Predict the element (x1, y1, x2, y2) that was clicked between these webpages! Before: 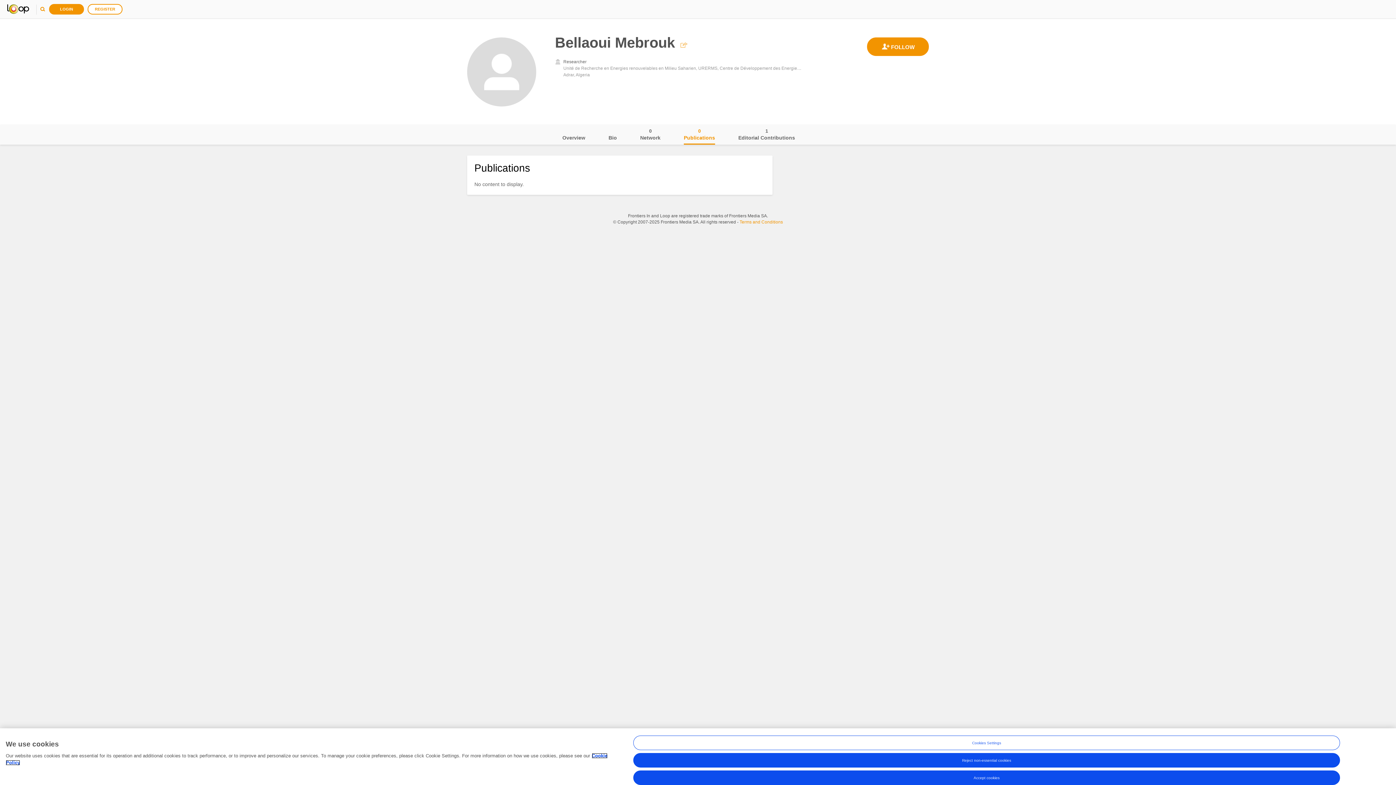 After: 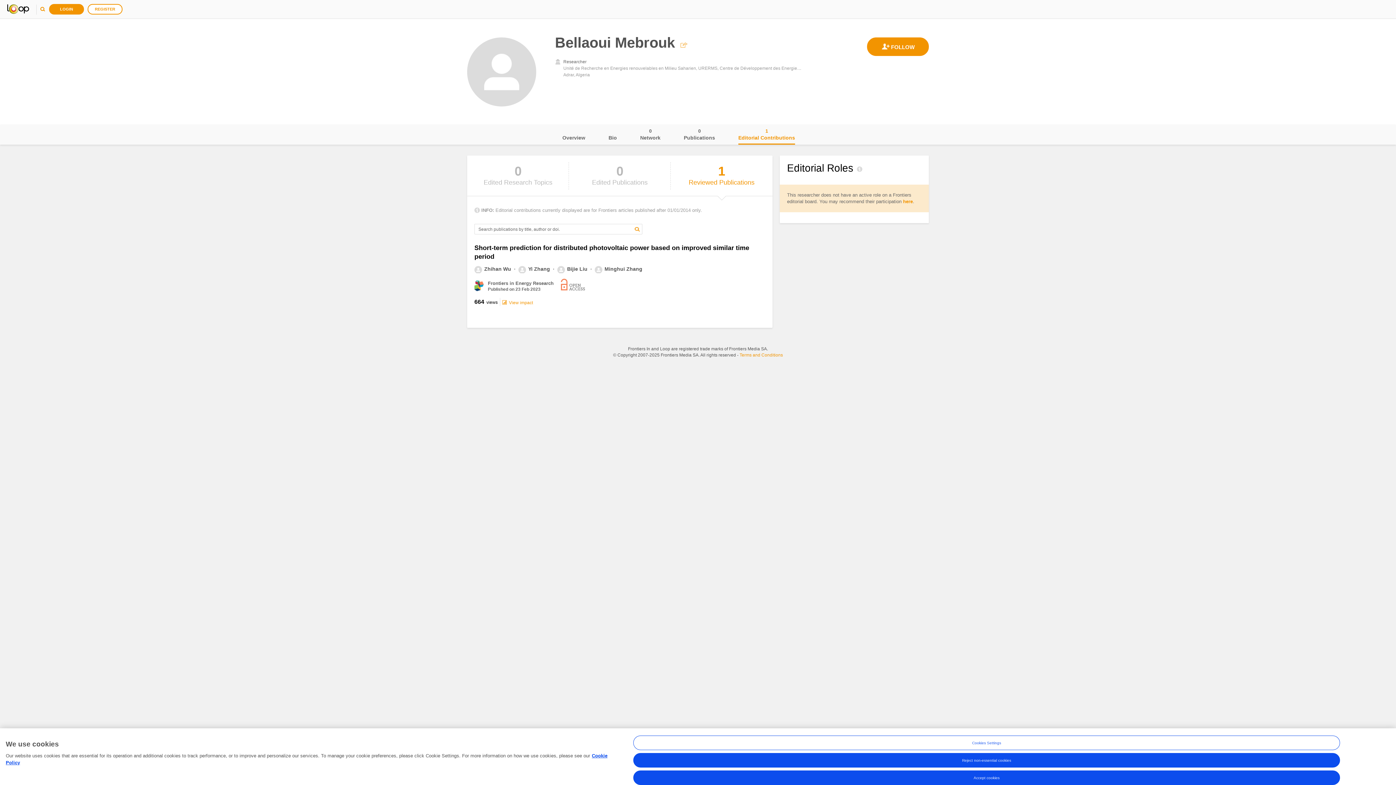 Action: label: Editorial Contributions
1 bbox: (738, 124, 795, 144)